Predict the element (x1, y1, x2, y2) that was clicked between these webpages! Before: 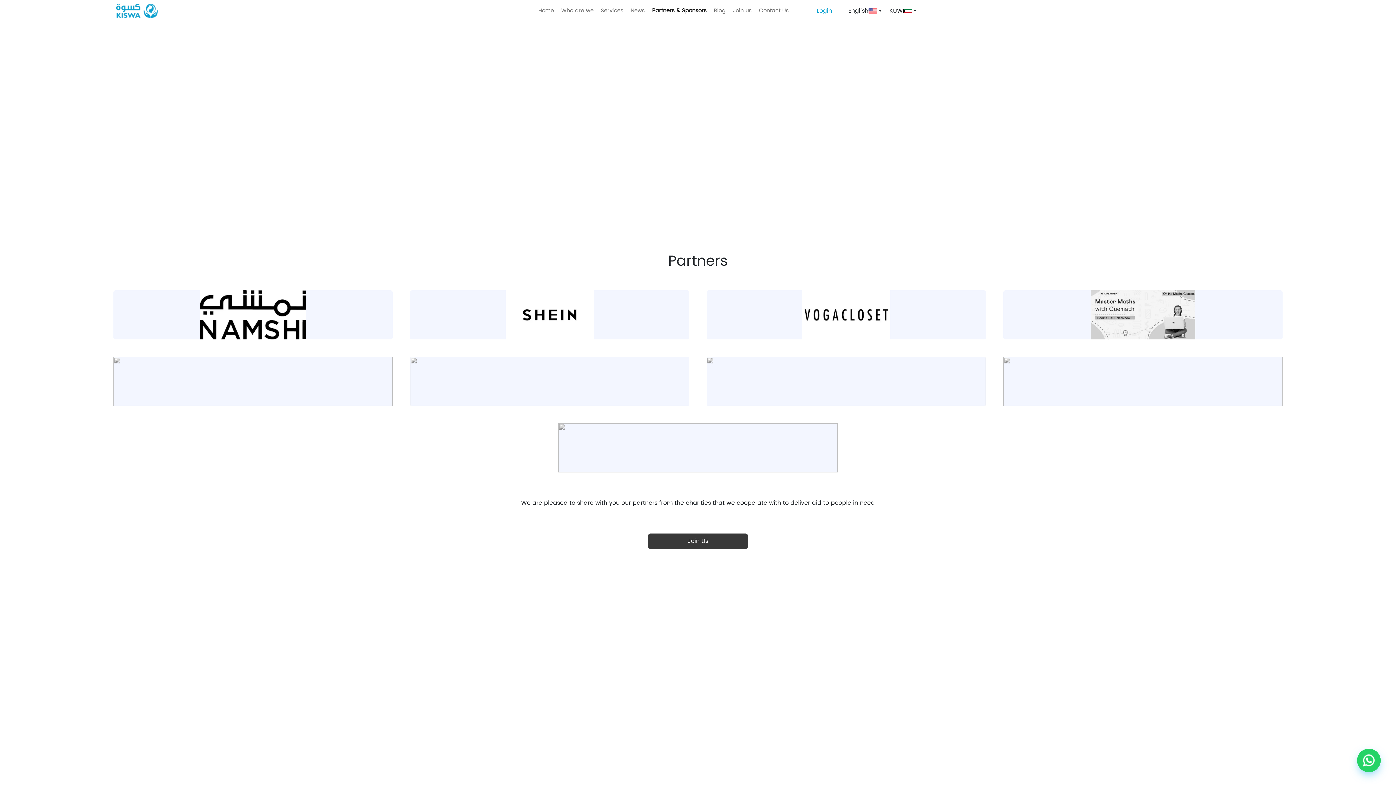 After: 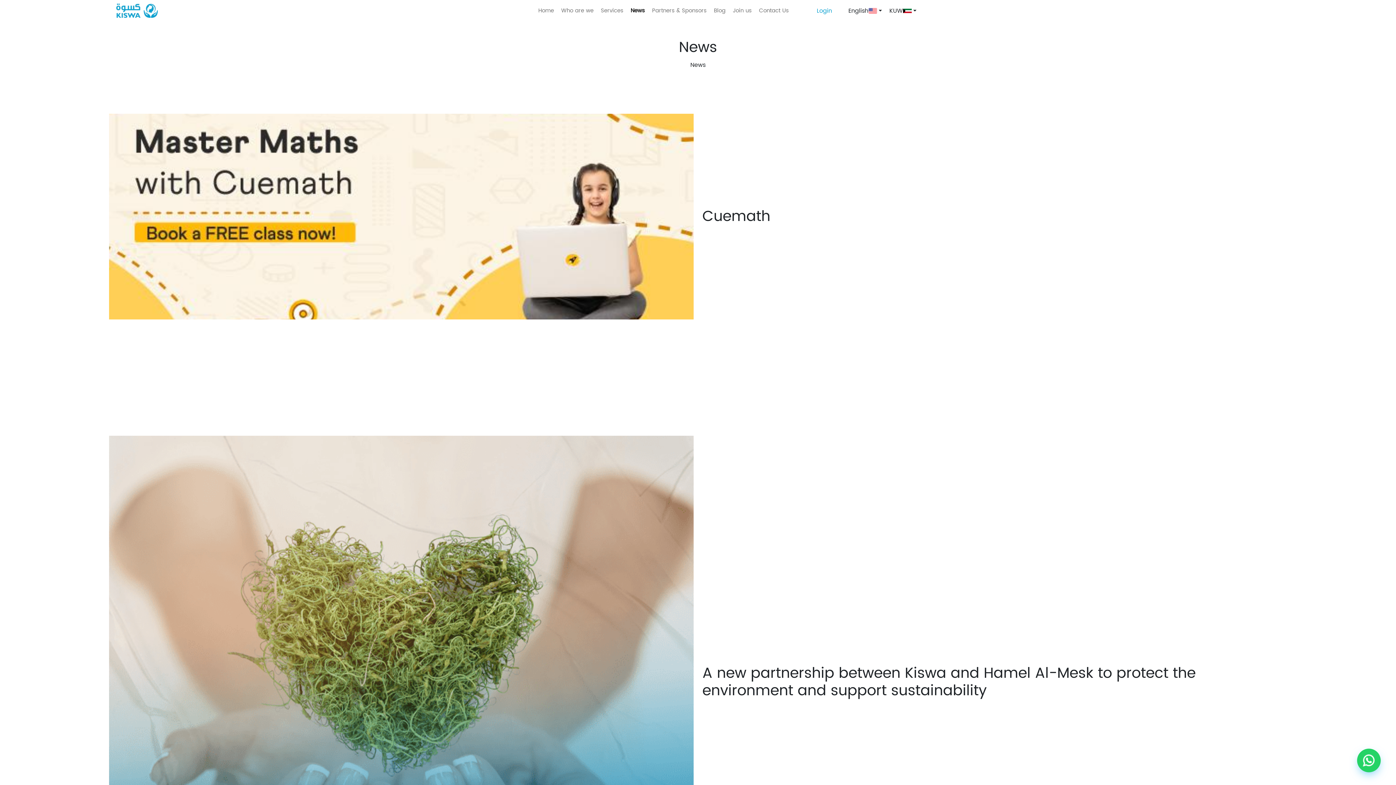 Action: bbox: (627, 3, 647, 17) label: News